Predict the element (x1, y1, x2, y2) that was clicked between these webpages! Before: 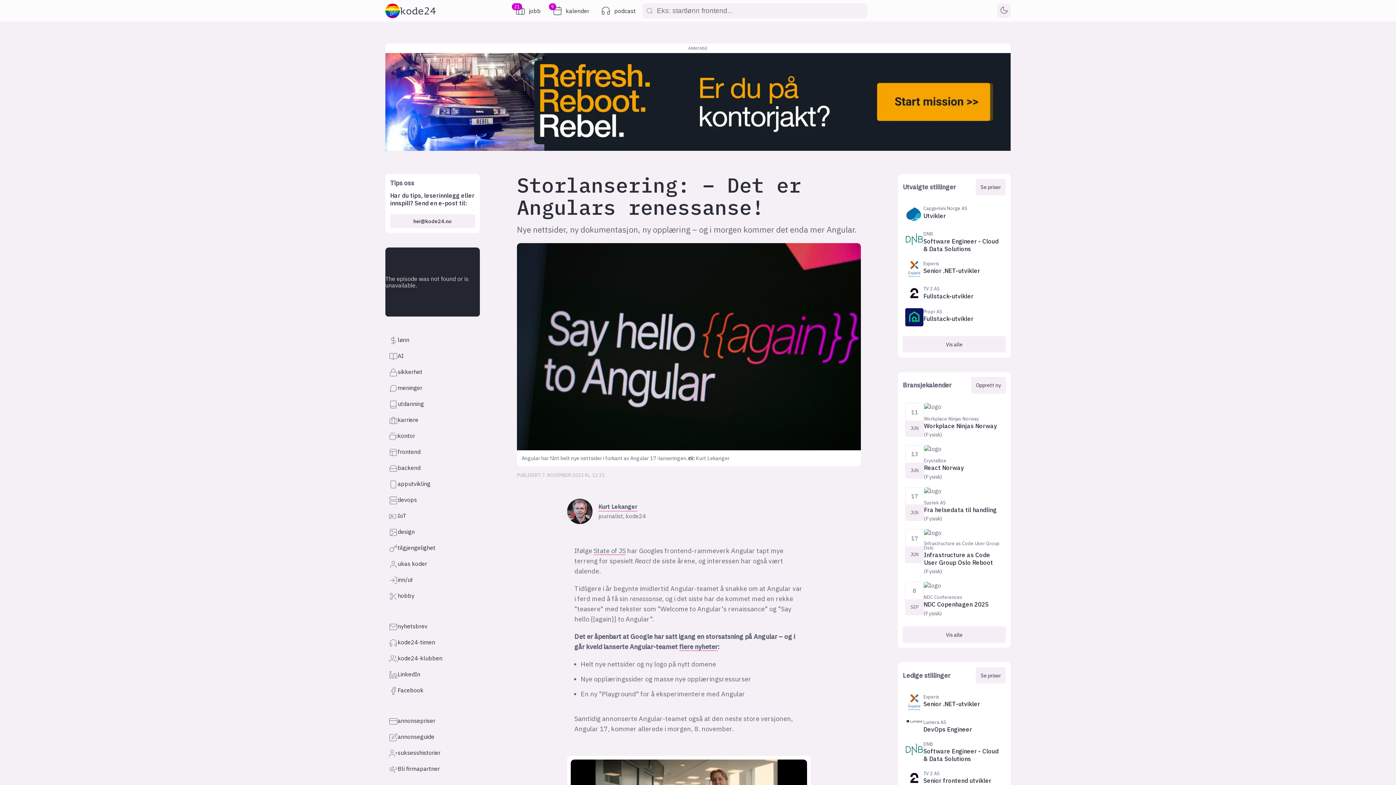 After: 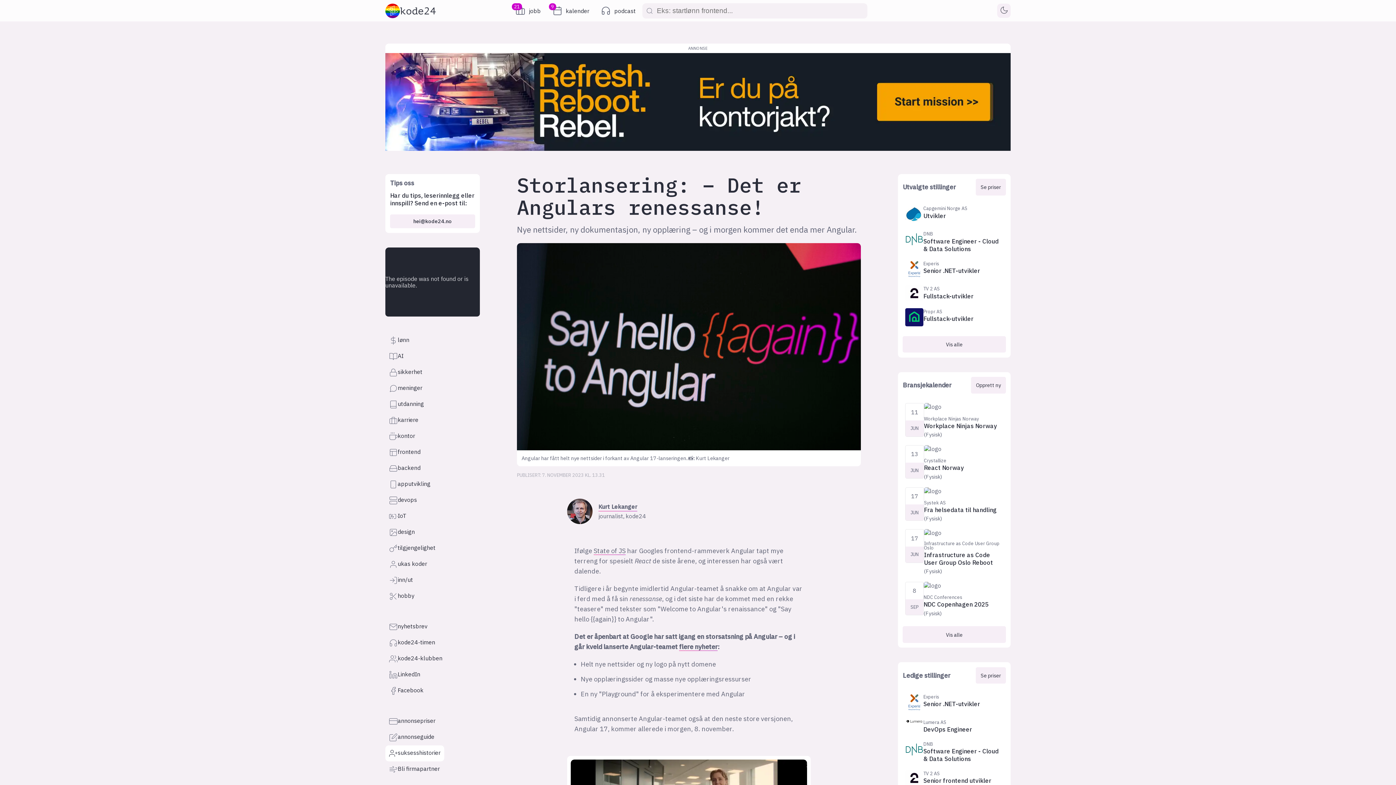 Action: label: suksesshistorier bbox: (385, 745, 444, 761)